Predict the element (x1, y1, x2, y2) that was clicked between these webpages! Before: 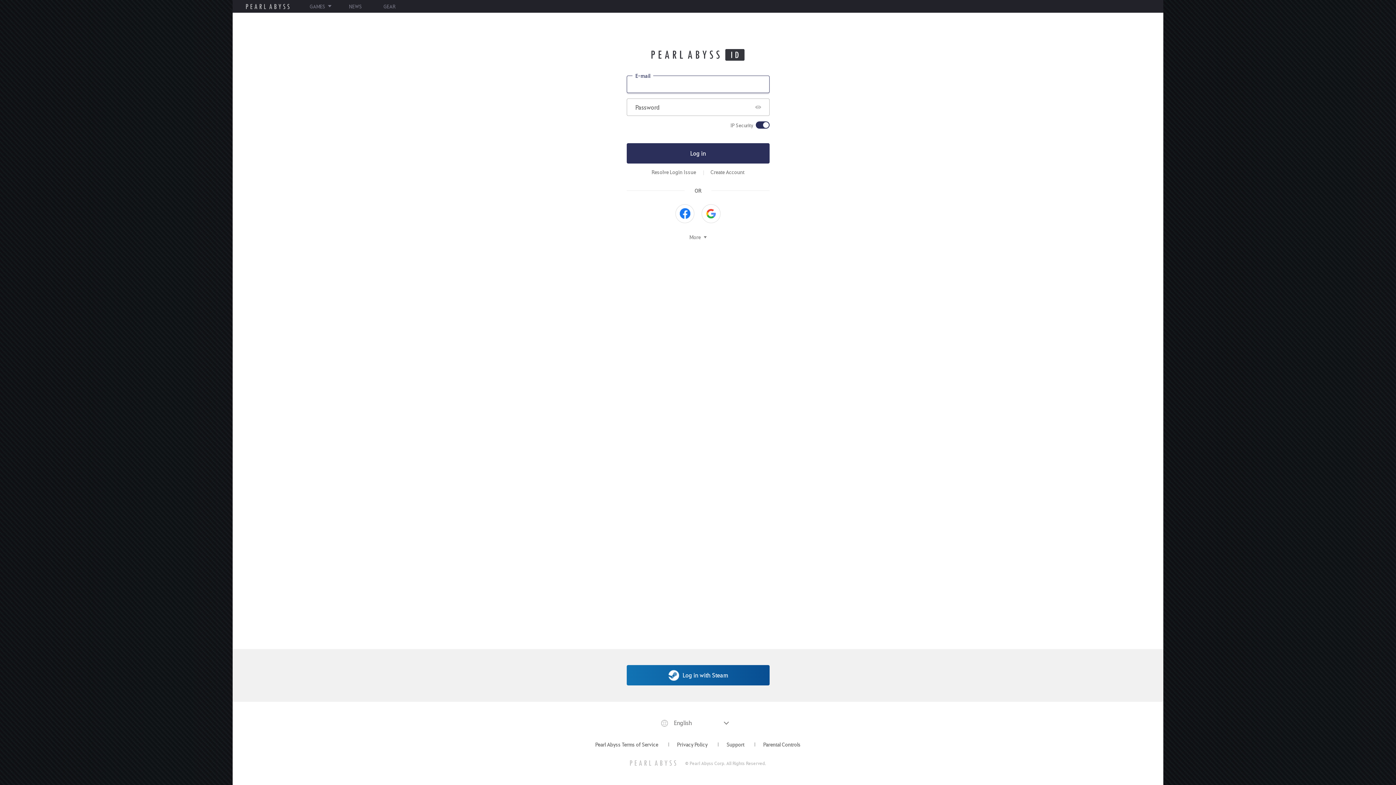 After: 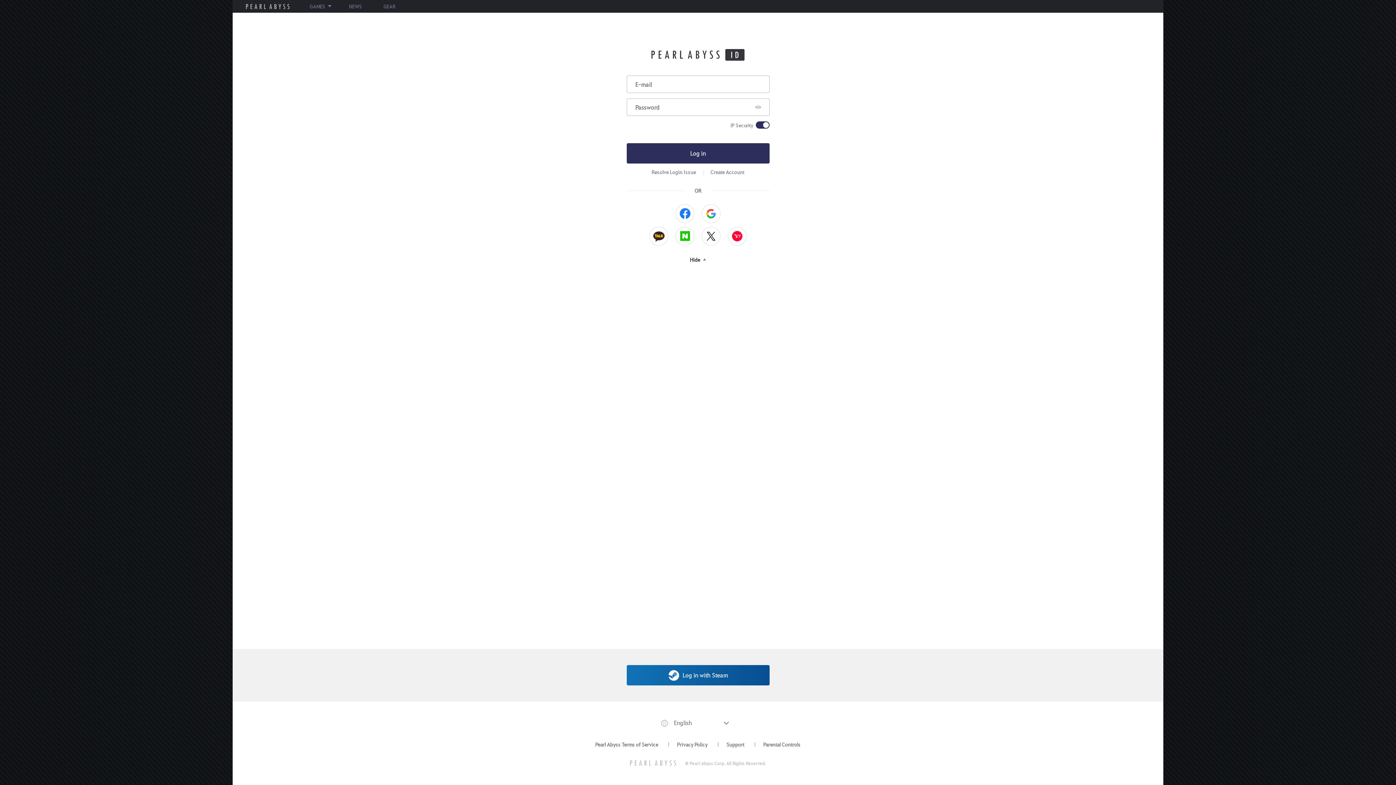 Action: bbox: (684, 225, 711, 249) label: More